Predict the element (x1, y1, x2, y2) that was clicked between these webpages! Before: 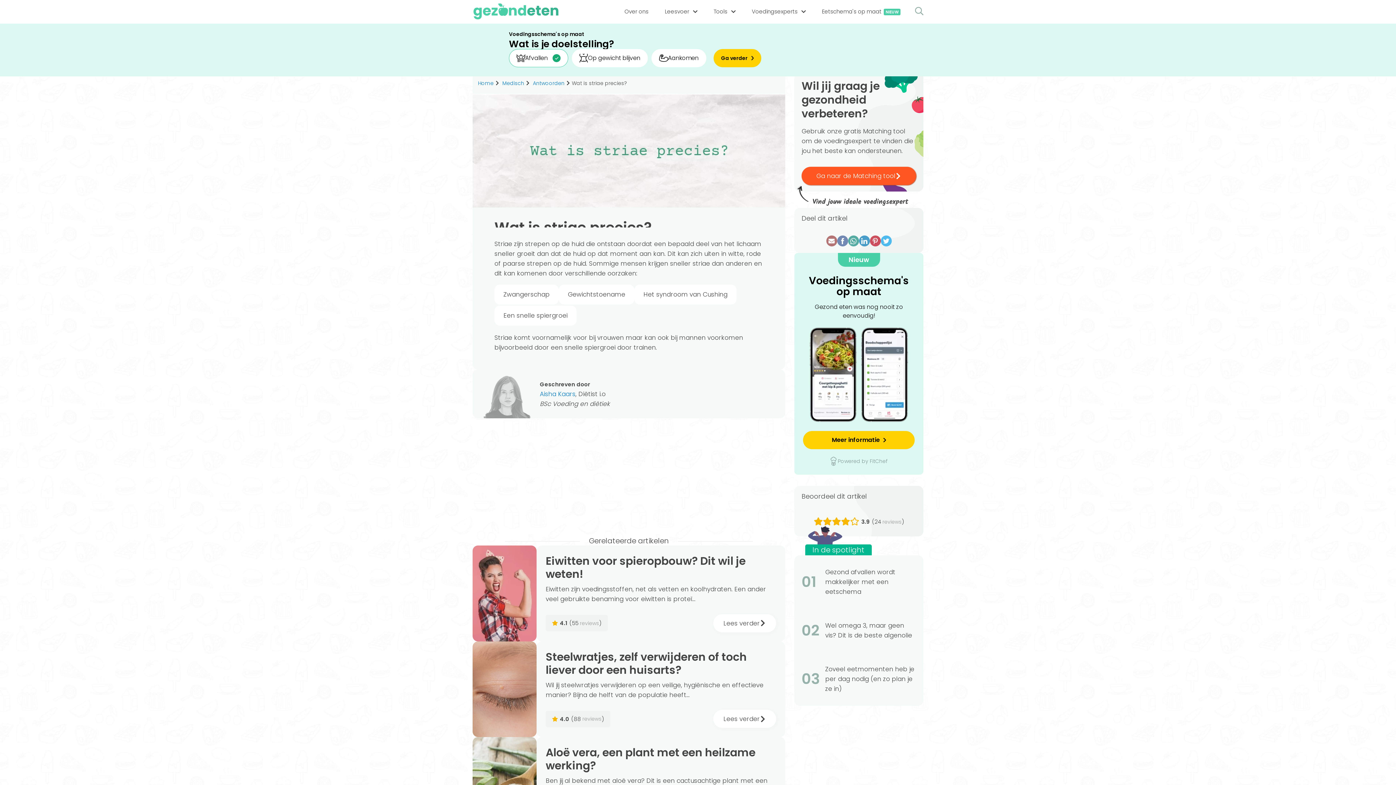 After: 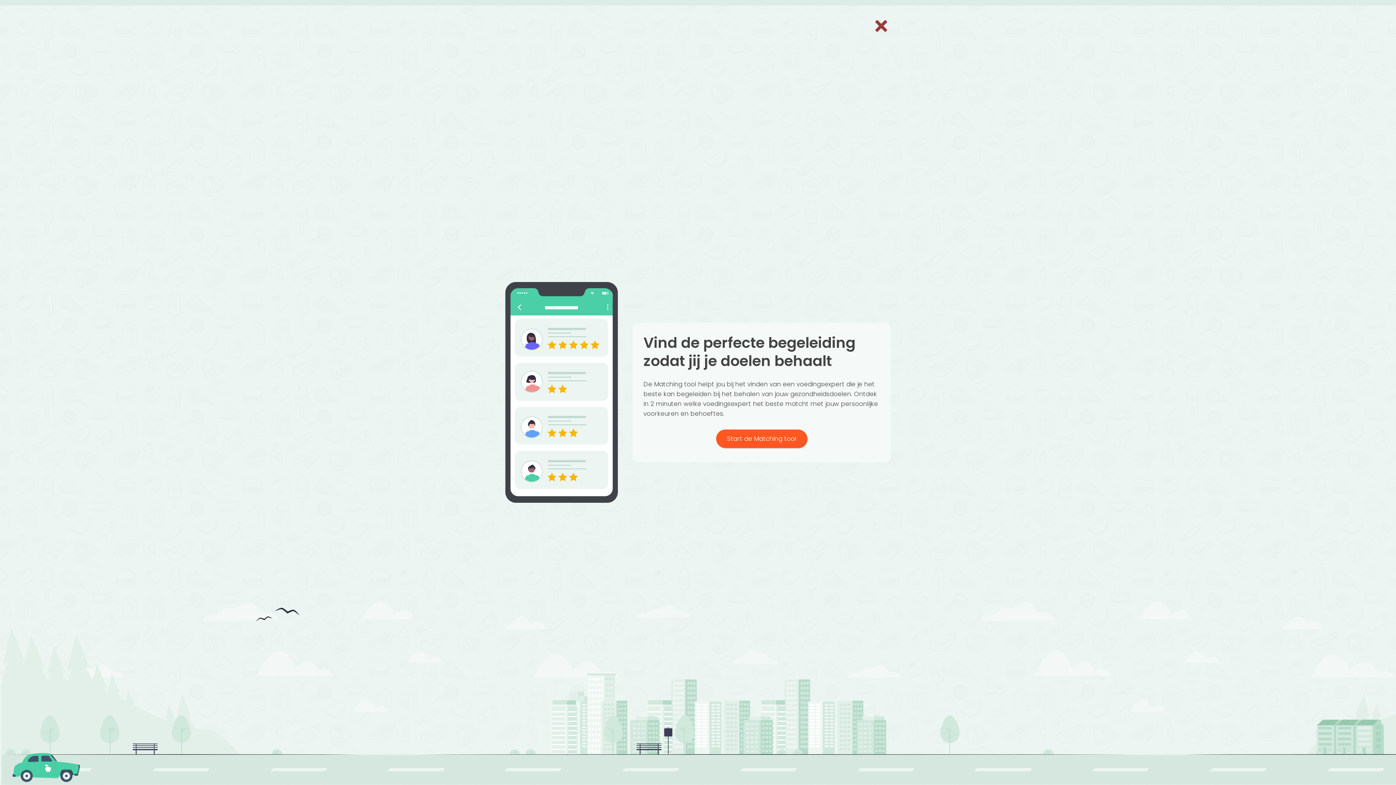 Action: label: Ga naar de Matching tool bbox: (801, 166, 916, 185)